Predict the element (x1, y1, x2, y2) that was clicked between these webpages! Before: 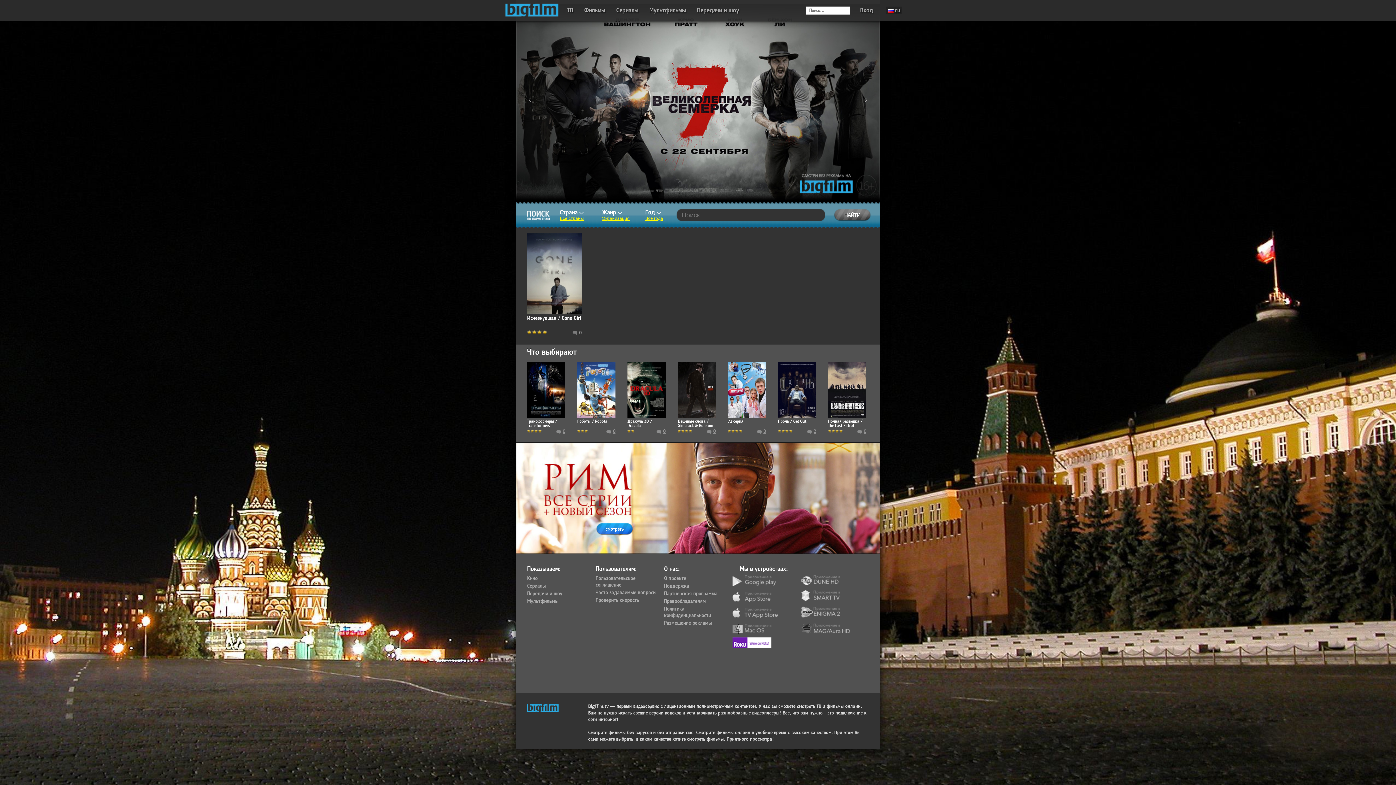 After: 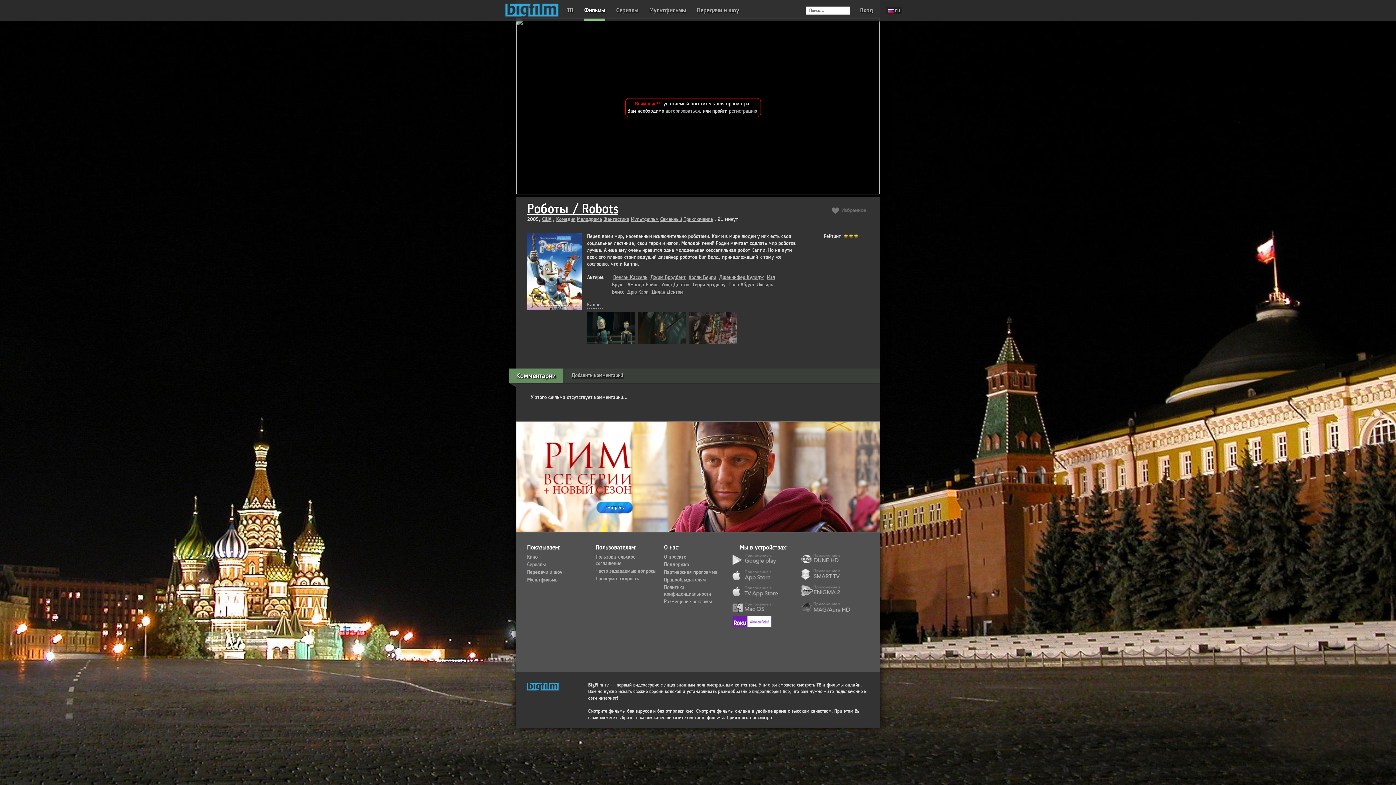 Action: bbox: (577, 361, 615, 418)